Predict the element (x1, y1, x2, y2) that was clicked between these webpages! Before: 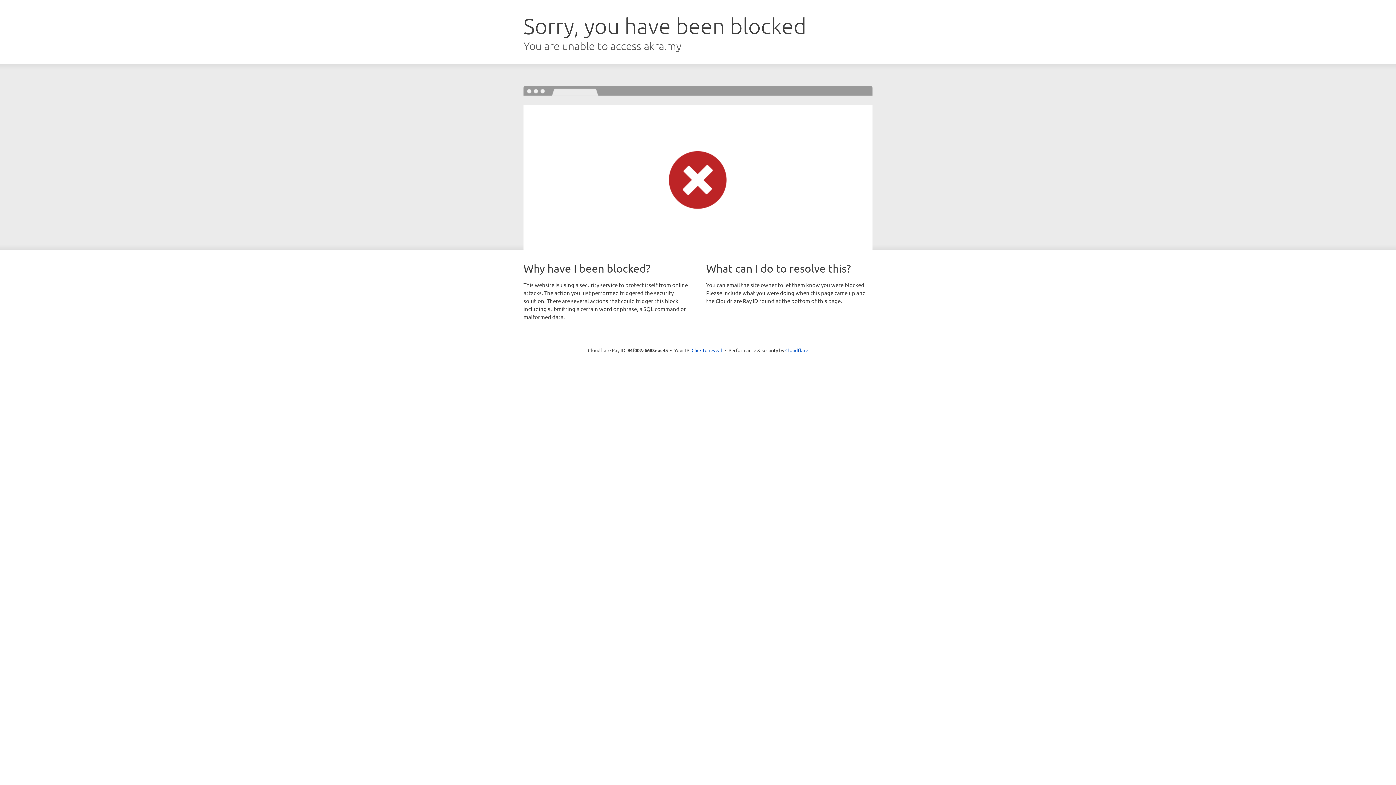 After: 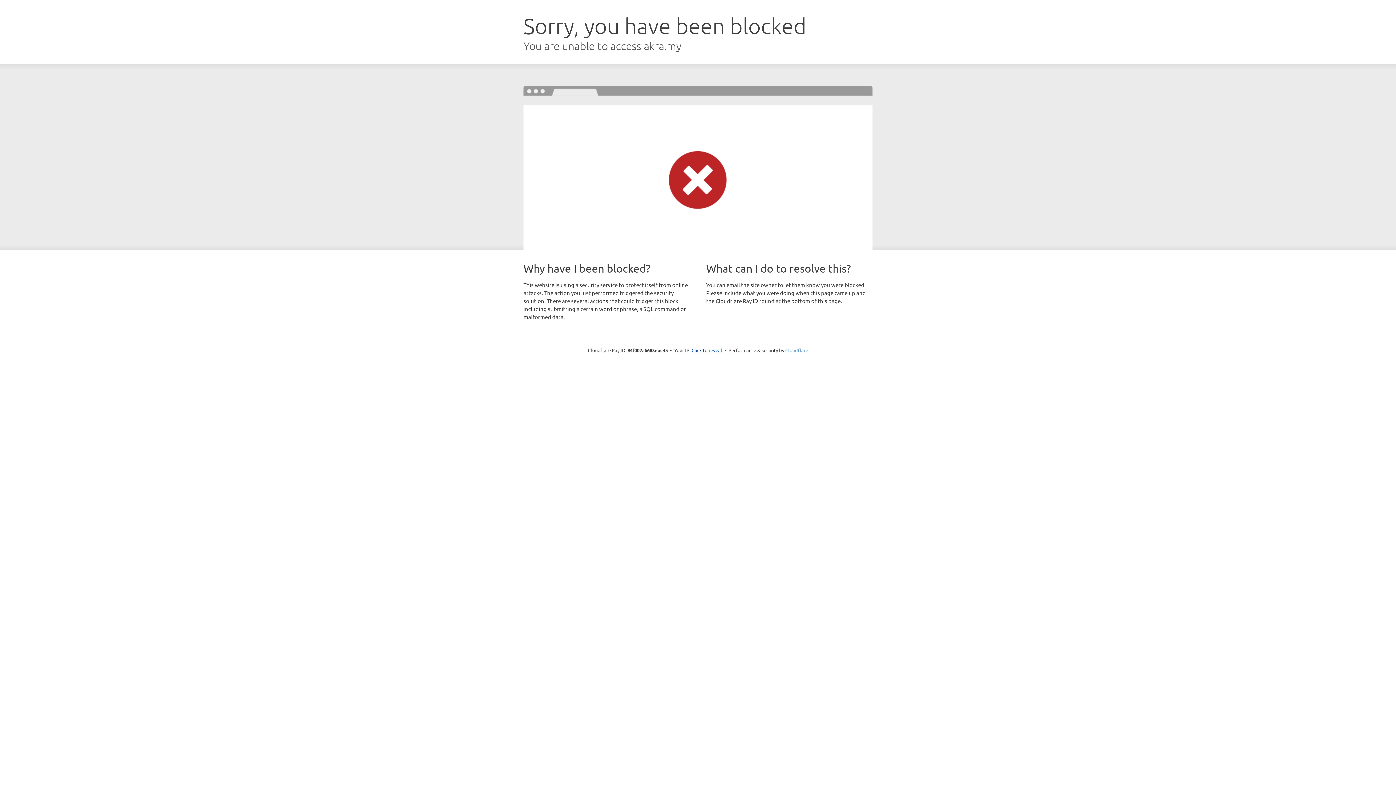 Action: bbox: (785, 347, 808, 353) label: Cloudflare